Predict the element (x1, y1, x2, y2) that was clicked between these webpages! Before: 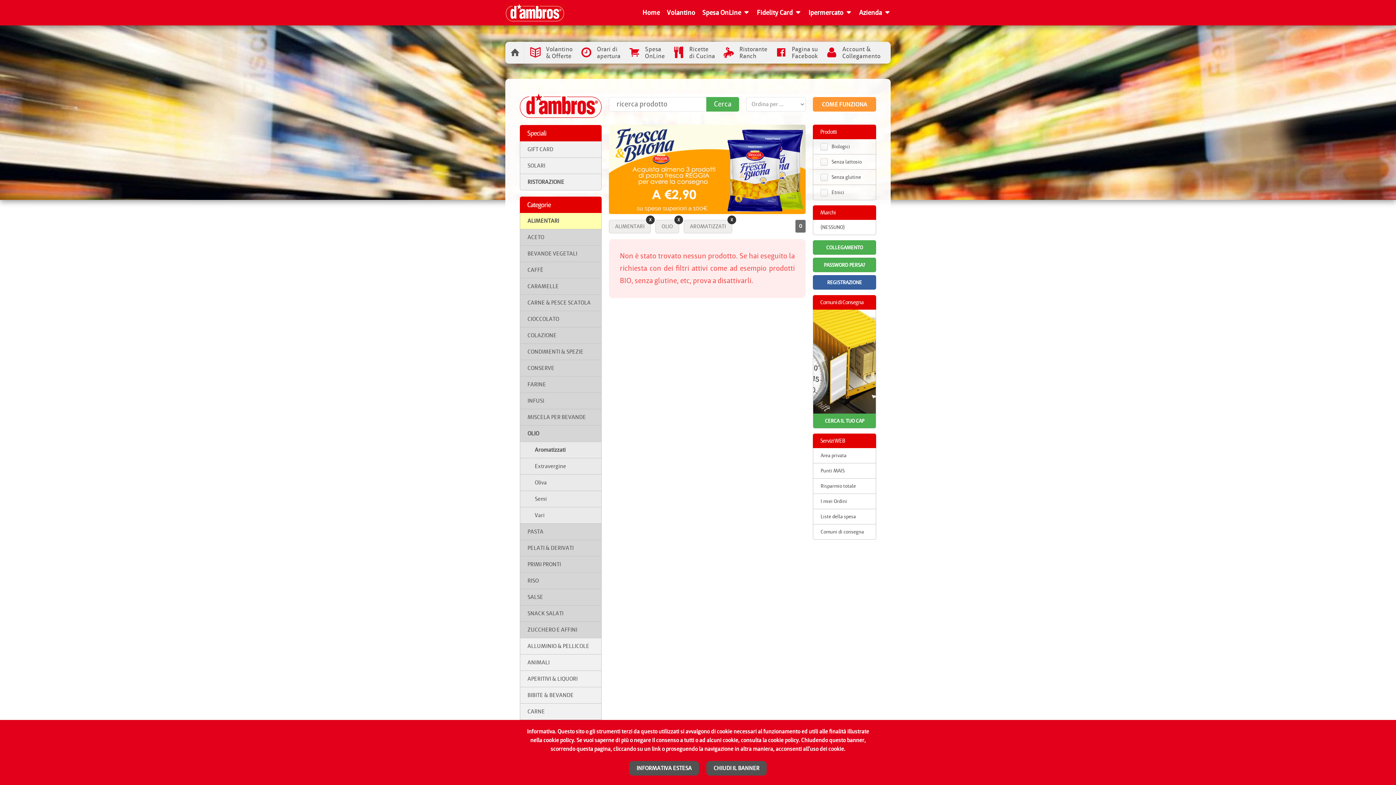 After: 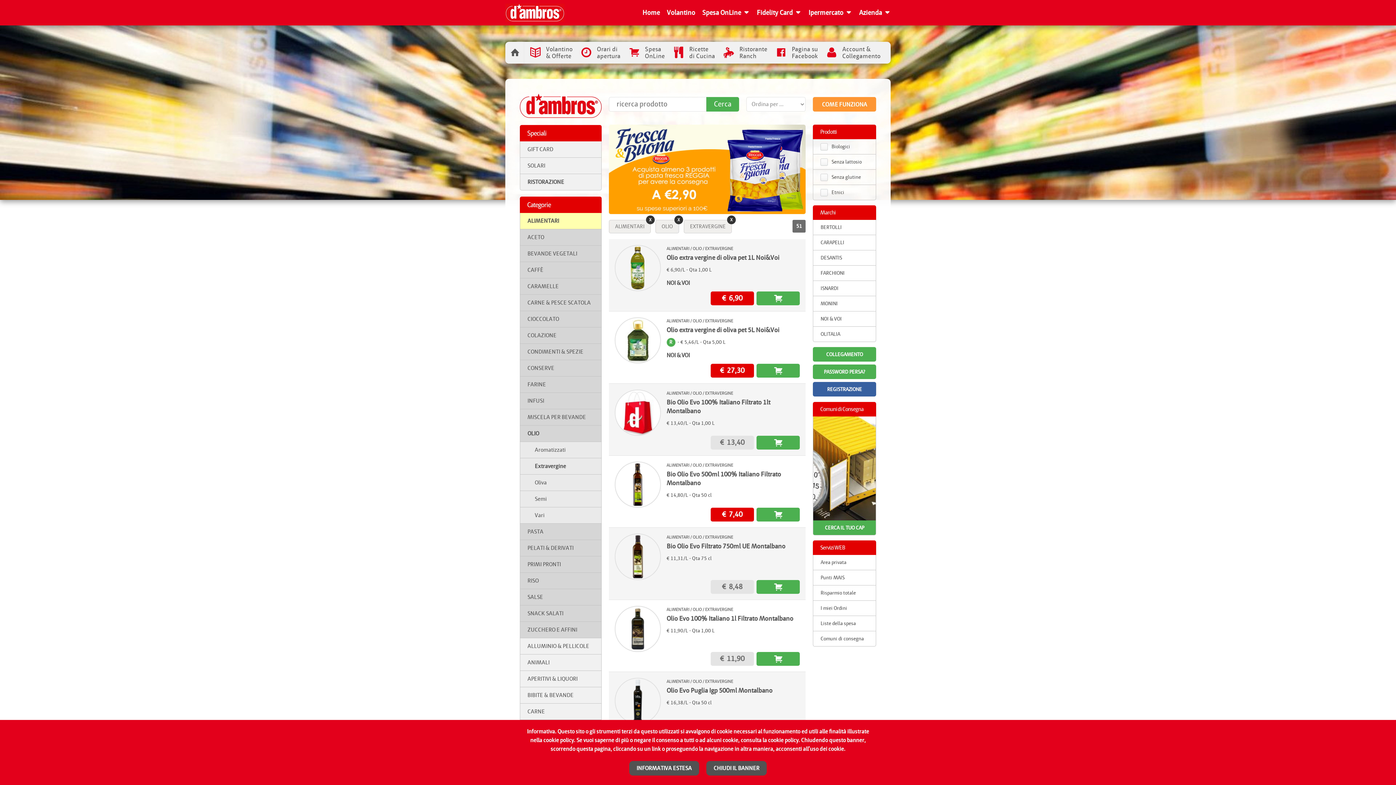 Action: bbox: (520, 458, 601, 474) label: Extravergine